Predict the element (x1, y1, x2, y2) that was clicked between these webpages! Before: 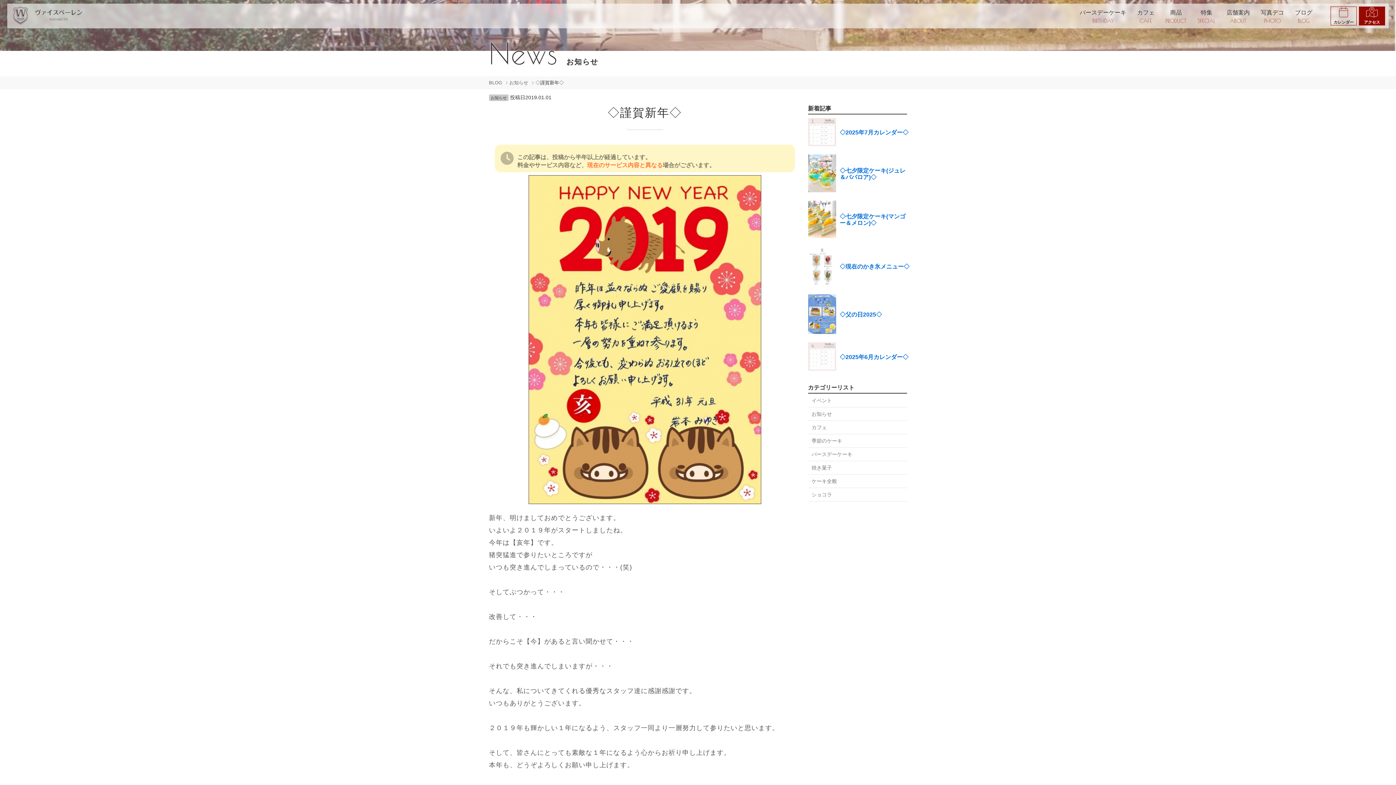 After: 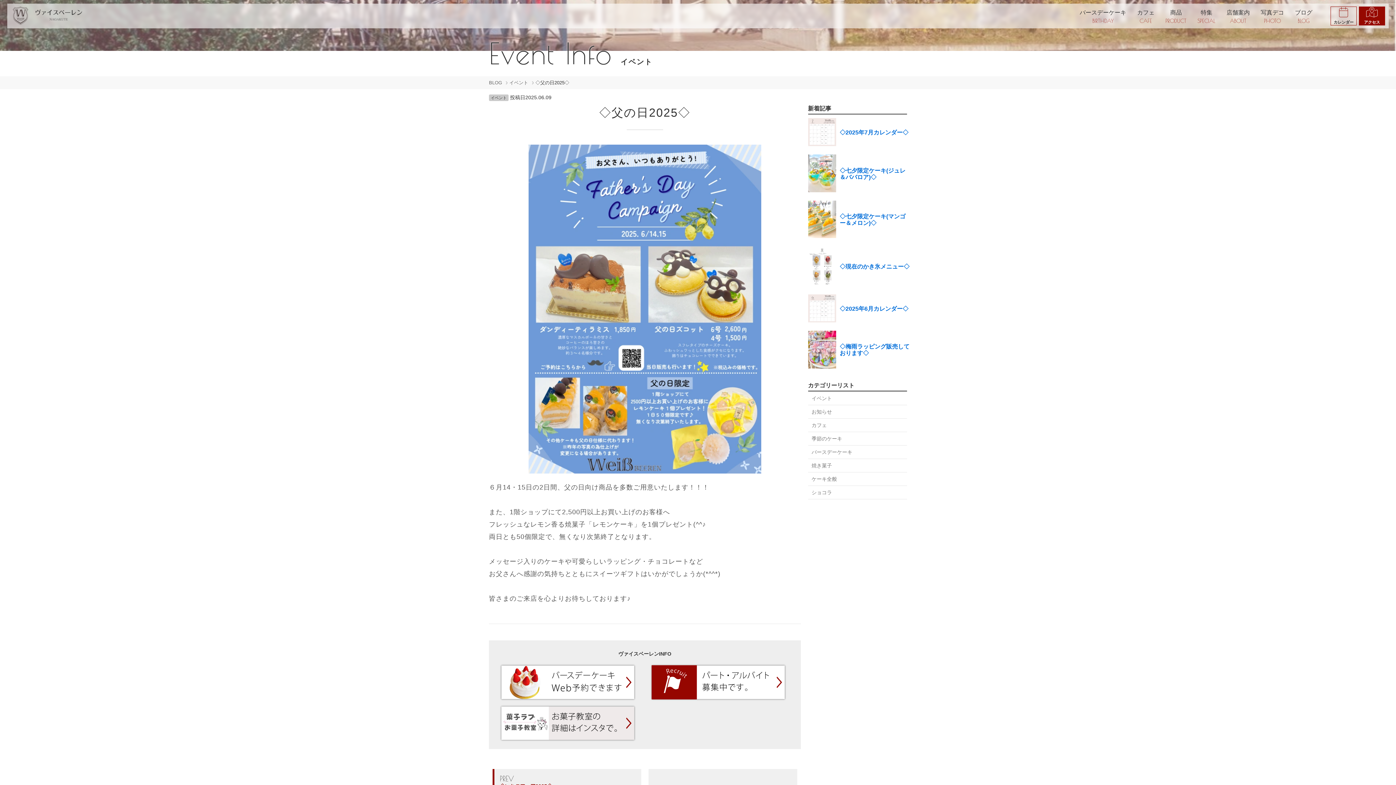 Action: bbox: (804, 290, 910, 339) label: ◇父の日2025◇